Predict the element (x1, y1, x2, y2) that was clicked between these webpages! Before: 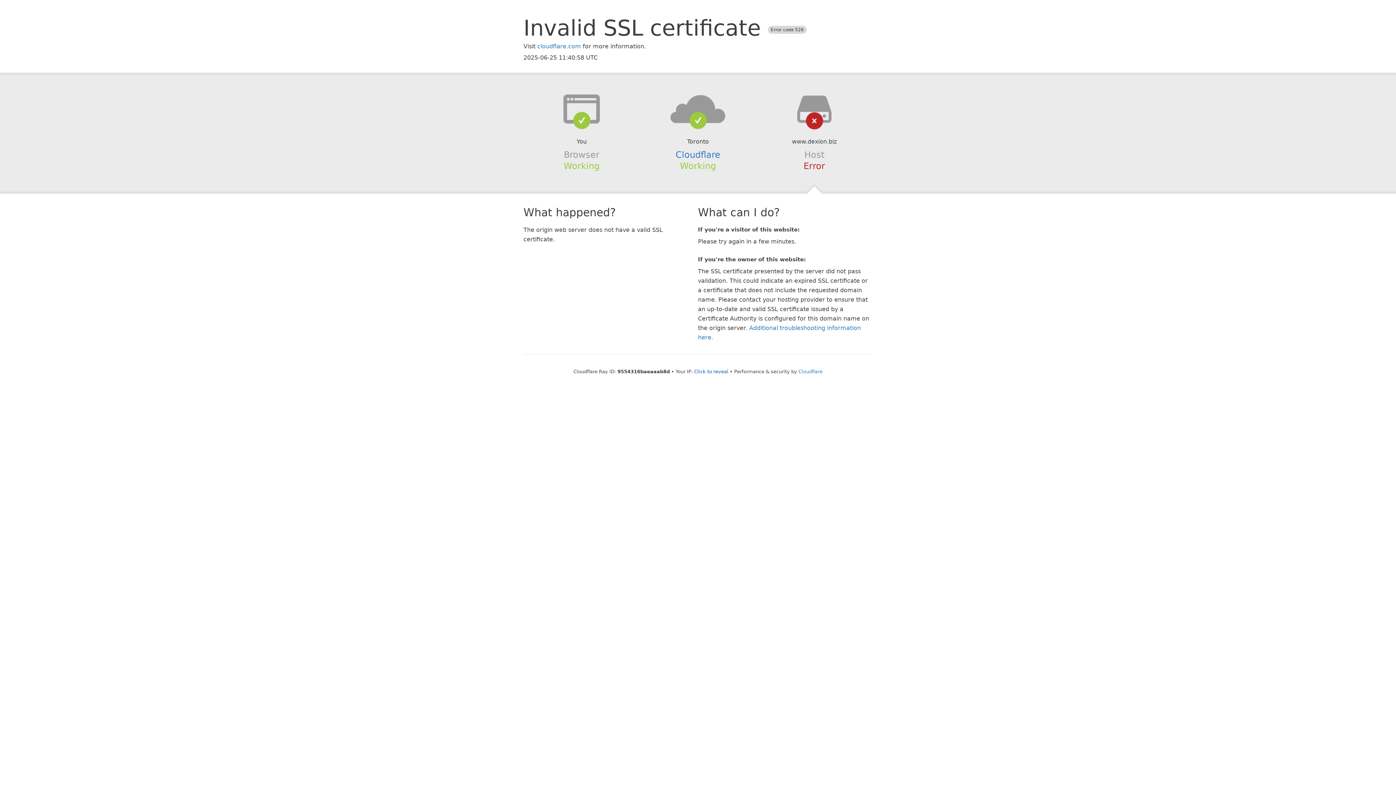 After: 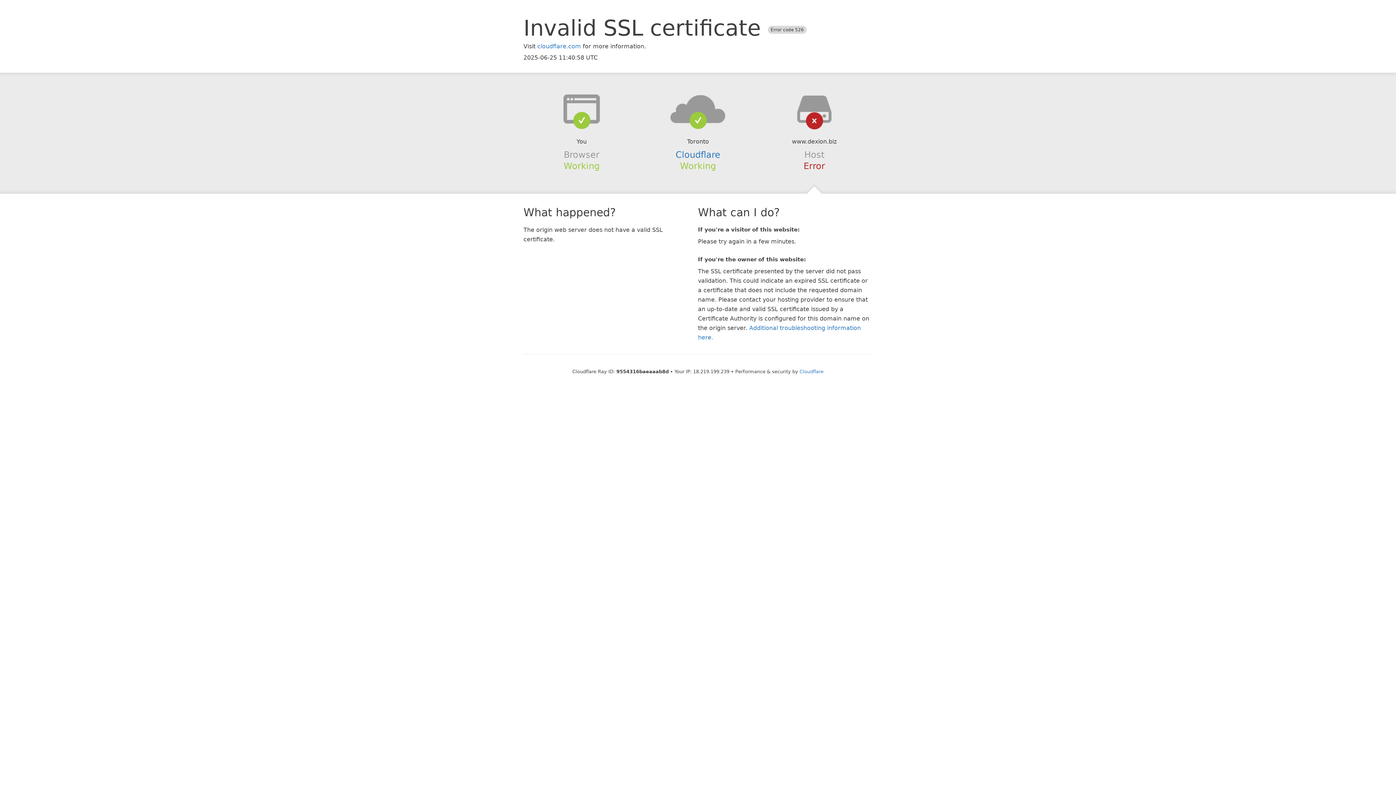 Action: label: Click to reveal bbox: (694, 368, 728, 374)